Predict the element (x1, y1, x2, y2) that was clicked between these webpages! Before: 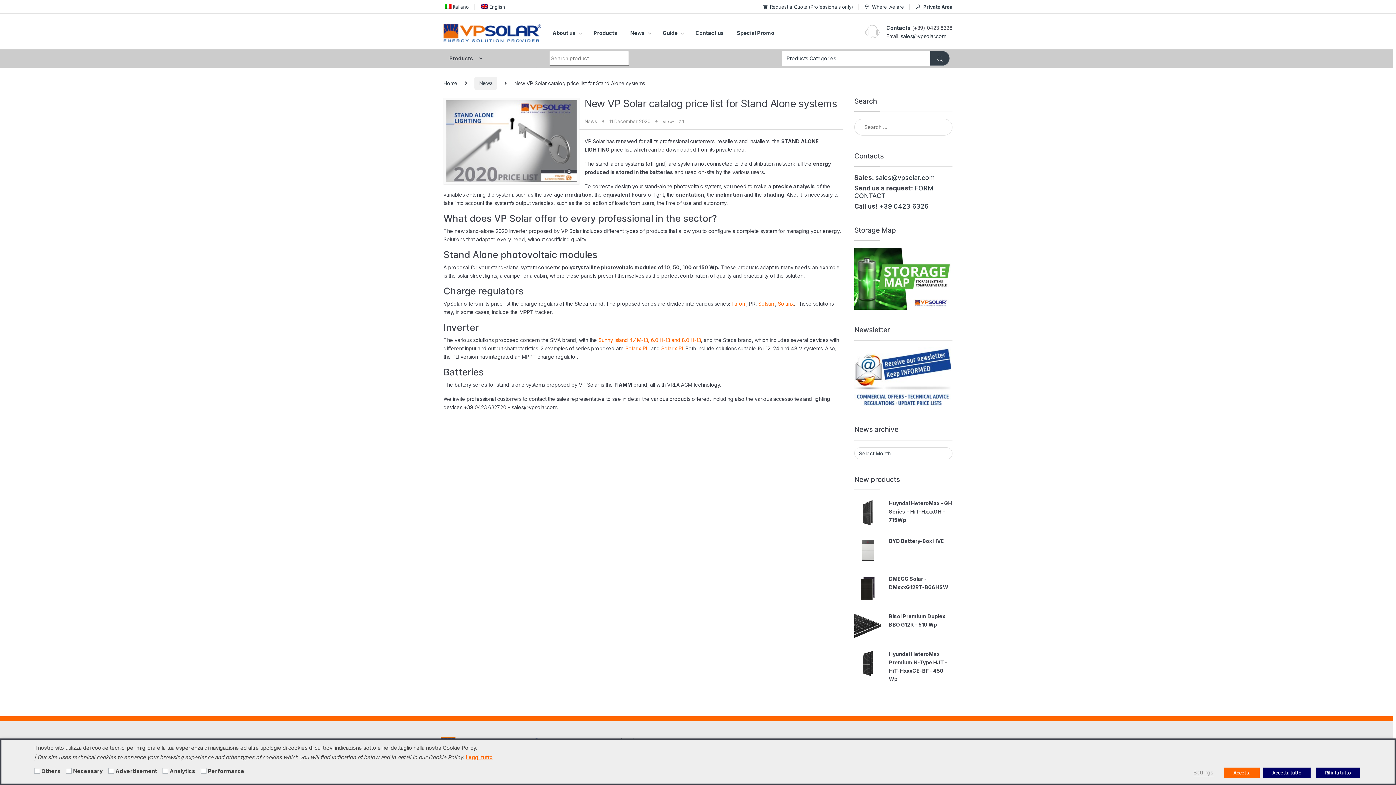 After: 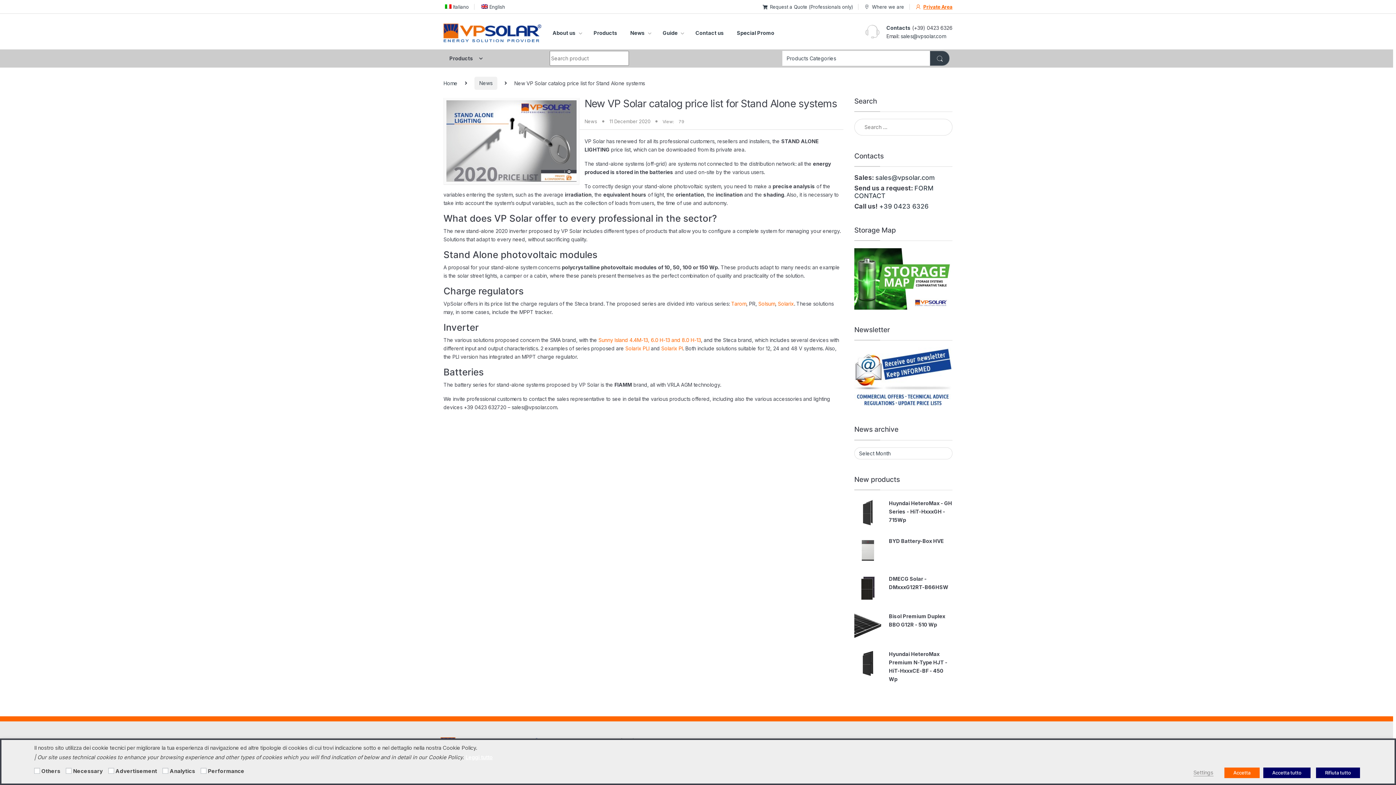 Action: label: Private Area bbox: (915, 0, 952, 13)